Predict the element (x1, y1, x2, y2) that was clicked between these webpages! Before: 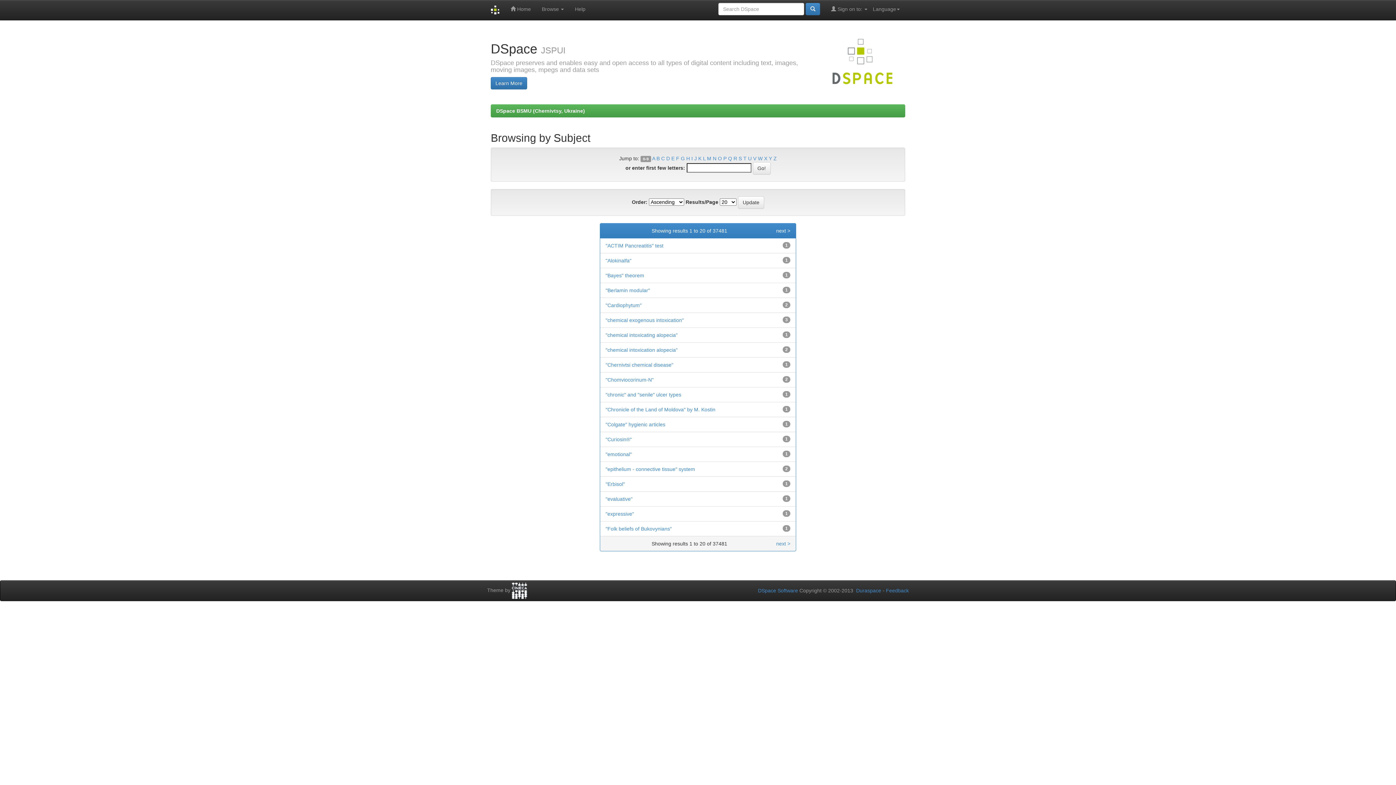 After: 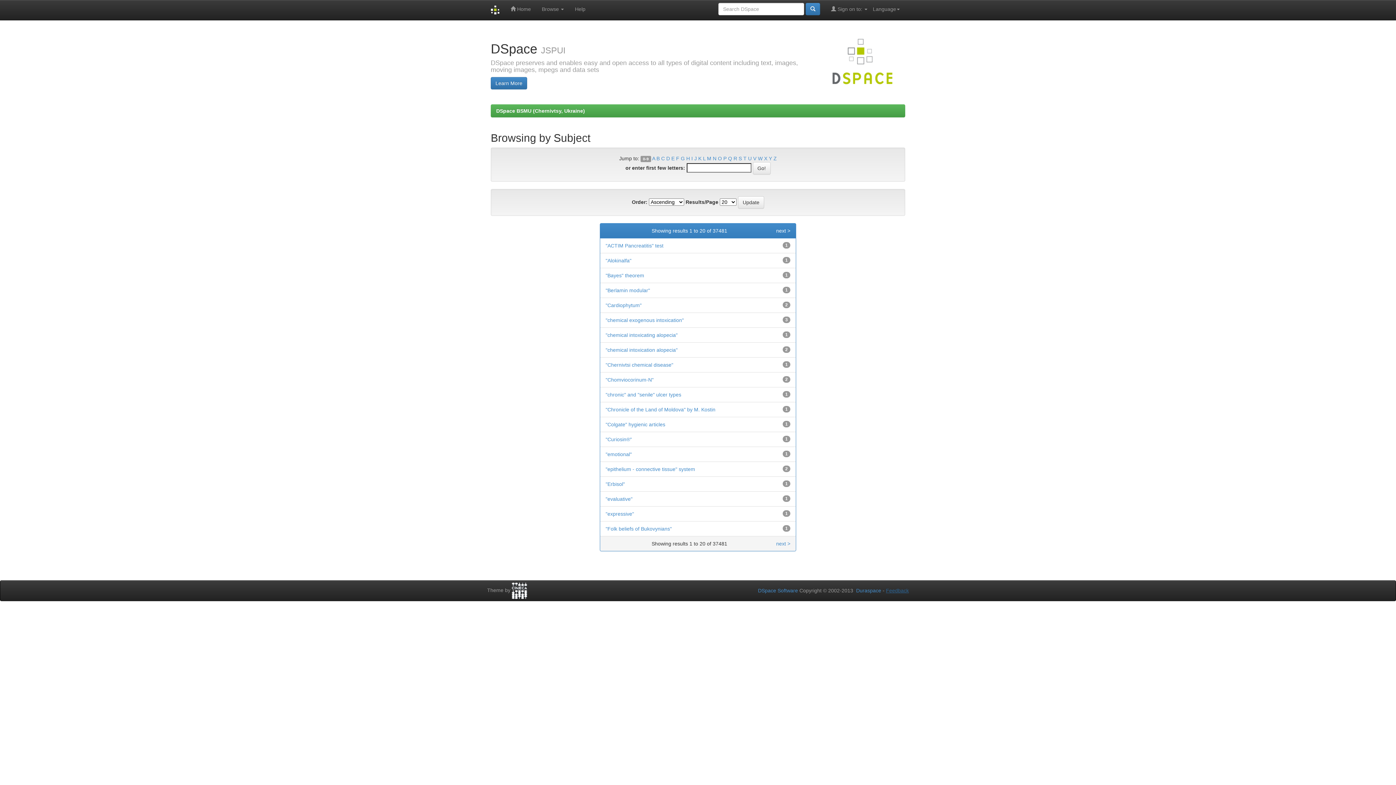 Action: label: Feedback bbox: (886, 588, 909, 593)